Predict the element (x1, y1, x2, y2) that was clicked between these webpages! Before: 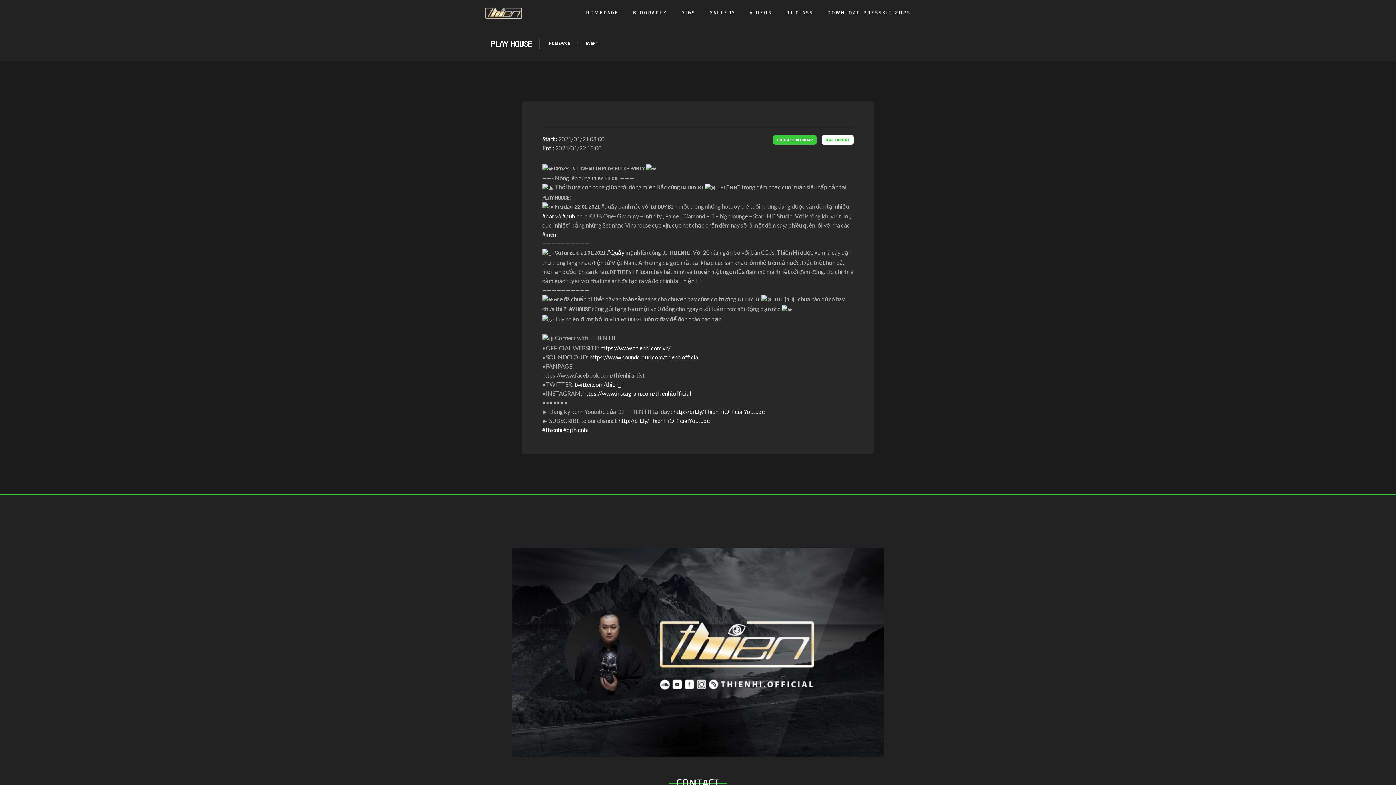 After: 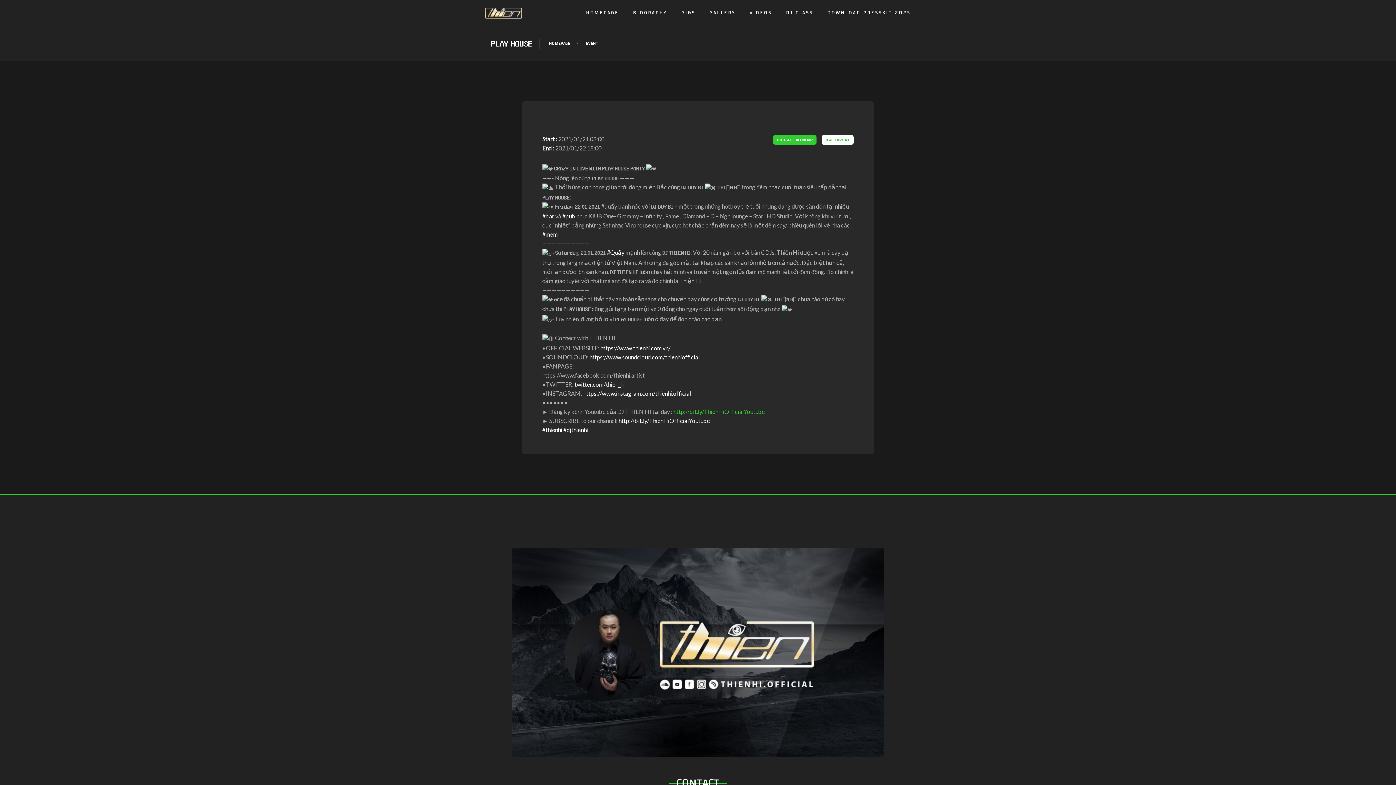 Action: label: http://bit.ly/ThienHiOfficialYoutube bbox: (673, 408, 764, 415)